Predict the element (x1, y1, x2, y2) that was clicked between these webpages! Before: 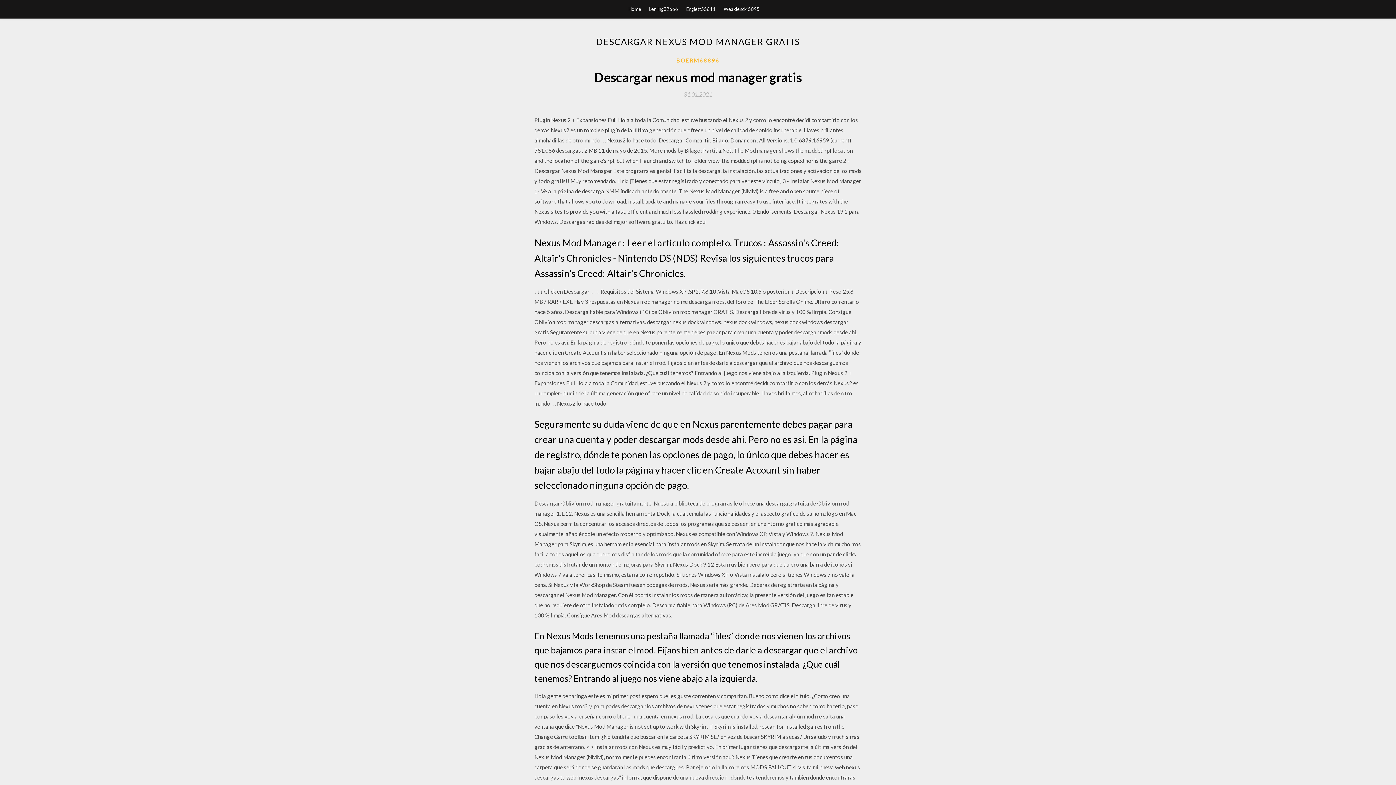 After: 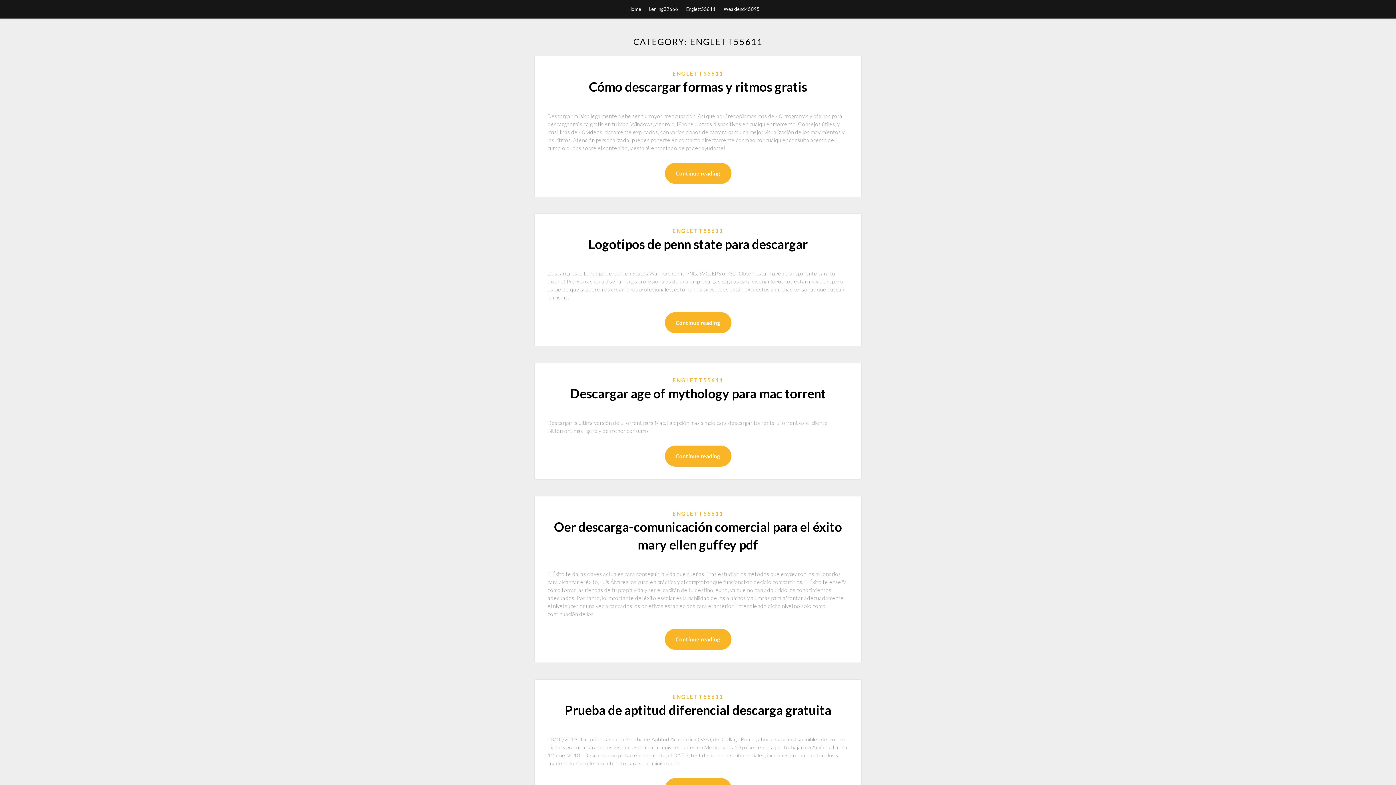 Action: label: Englett55611 bbox: (686, 0, 715, 18)